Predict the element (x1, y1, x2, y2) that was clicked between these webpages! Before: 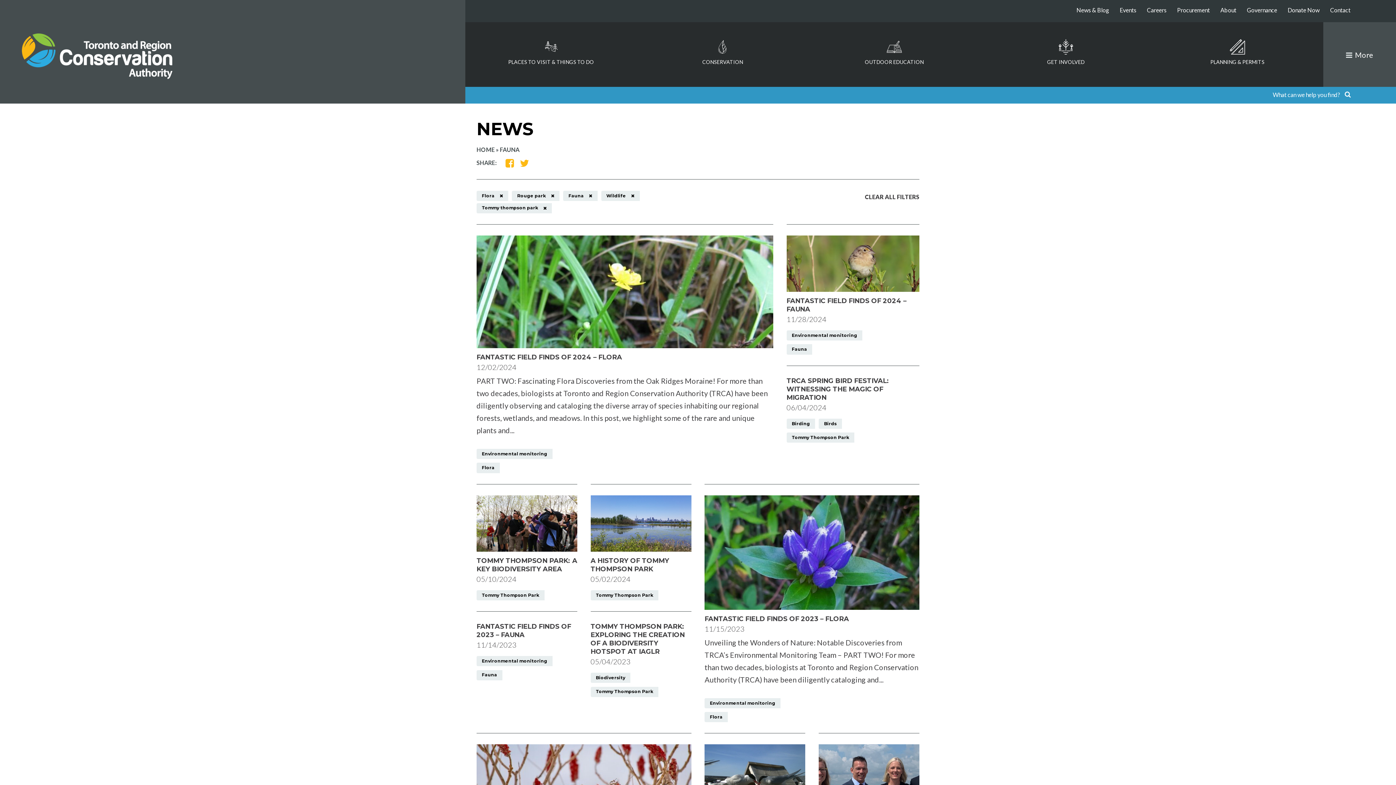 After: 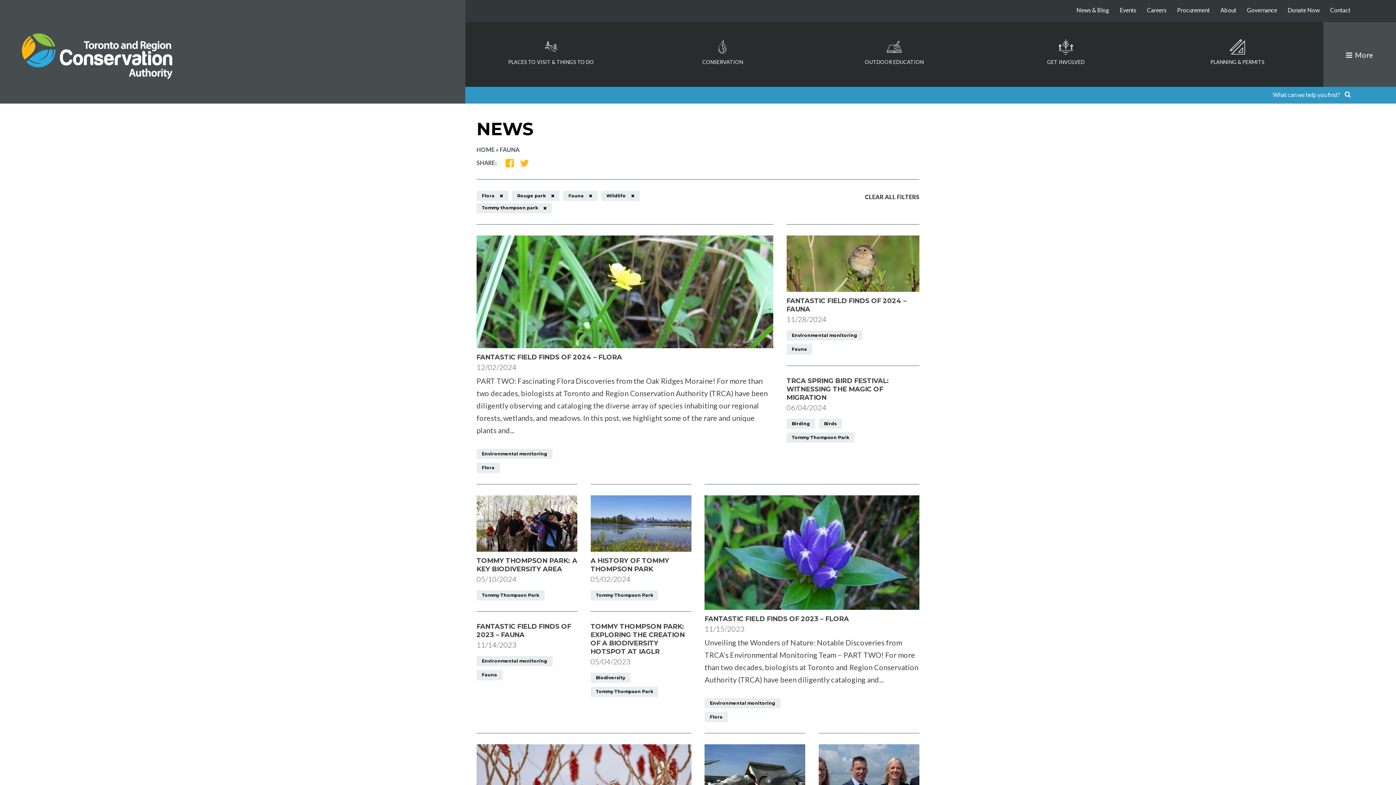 Action: label: Tommy Thompson Park bbox: (590, 590, 658, 600)